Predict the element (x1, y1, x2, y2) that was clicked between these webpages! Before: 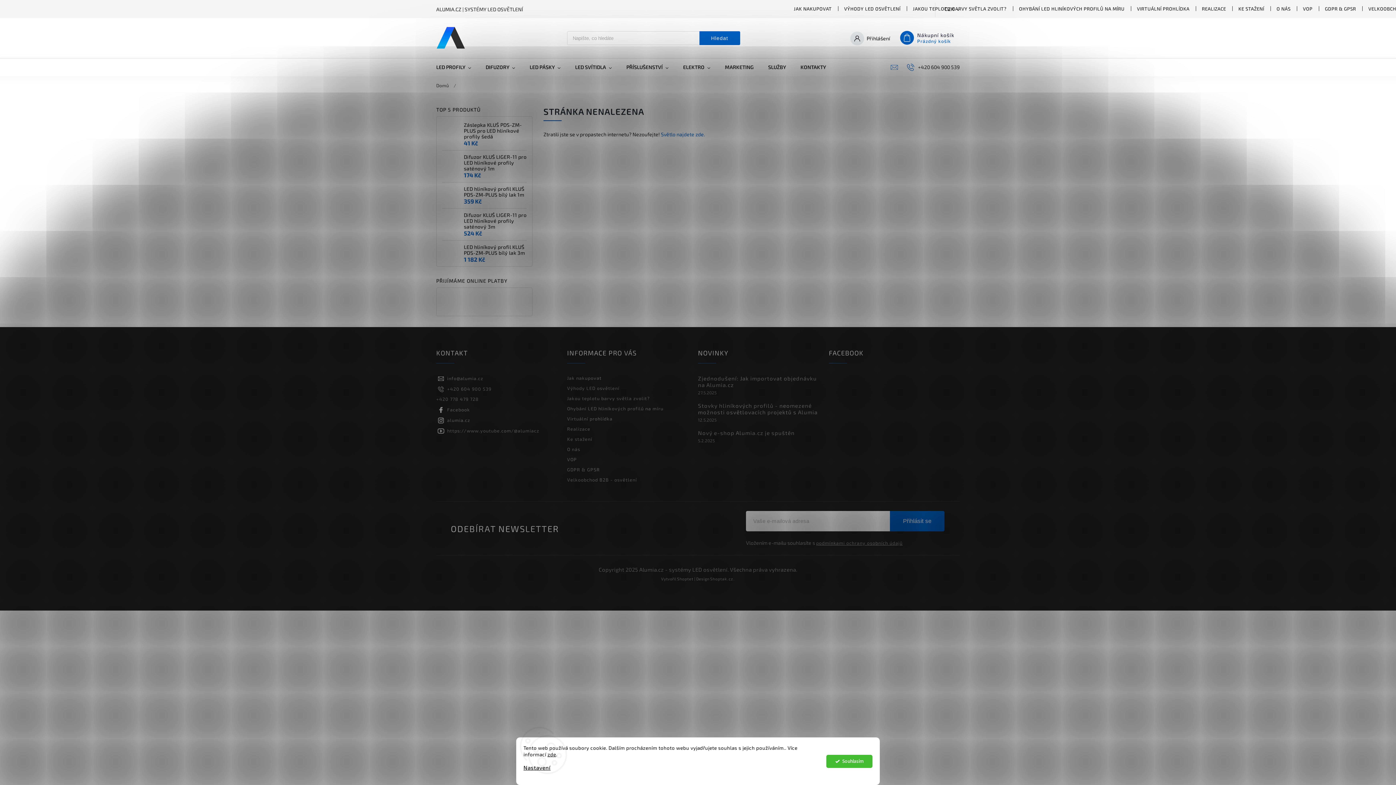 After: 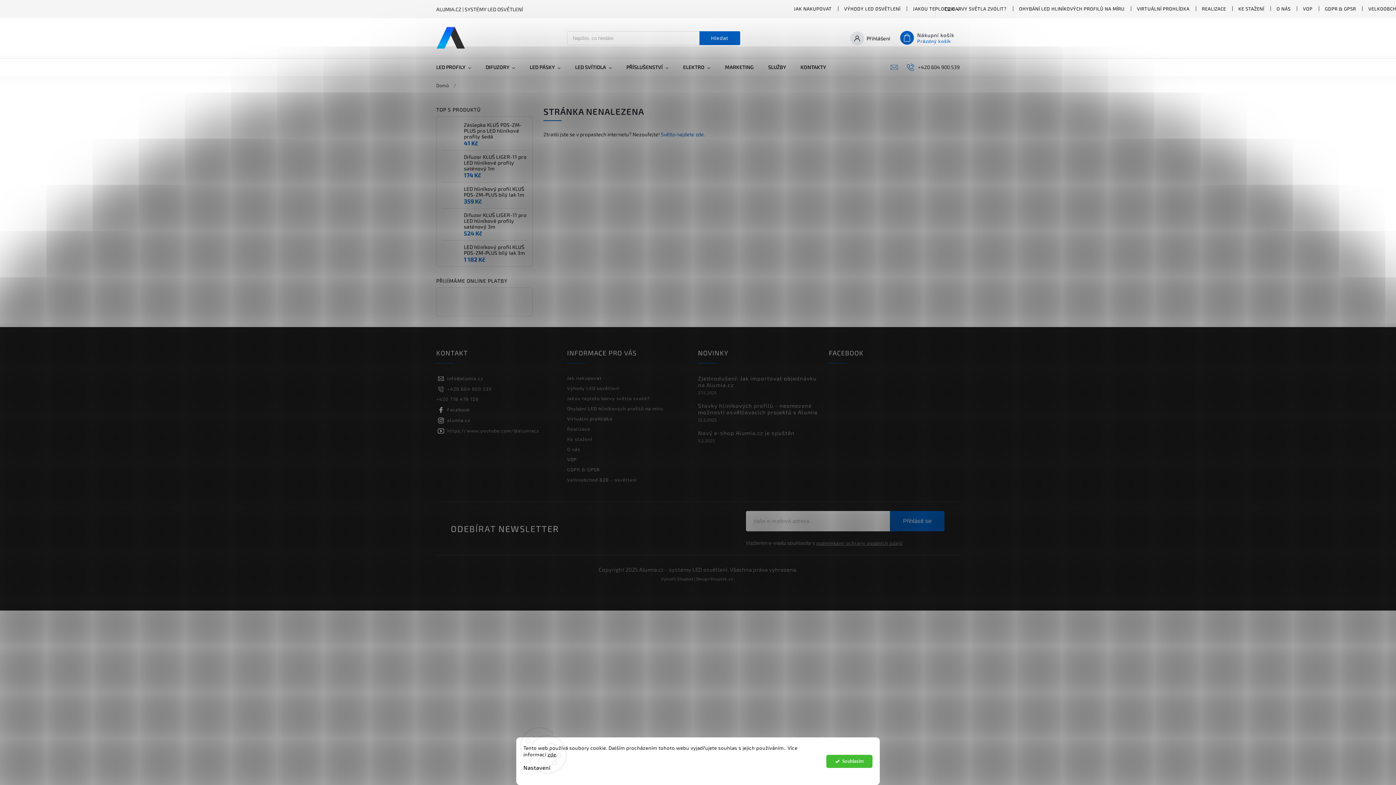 Action: label: Nastavení bbox: (523, 764, 550, 771)